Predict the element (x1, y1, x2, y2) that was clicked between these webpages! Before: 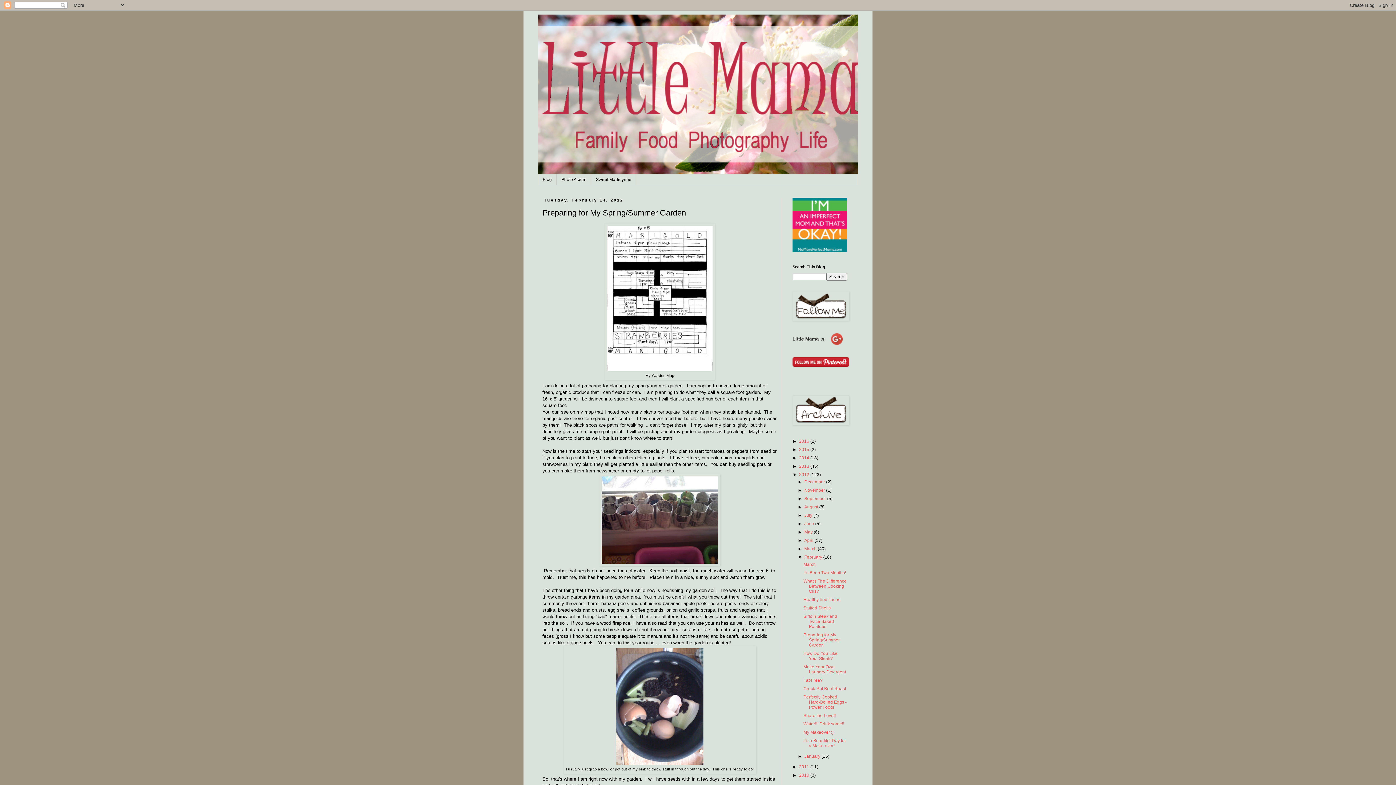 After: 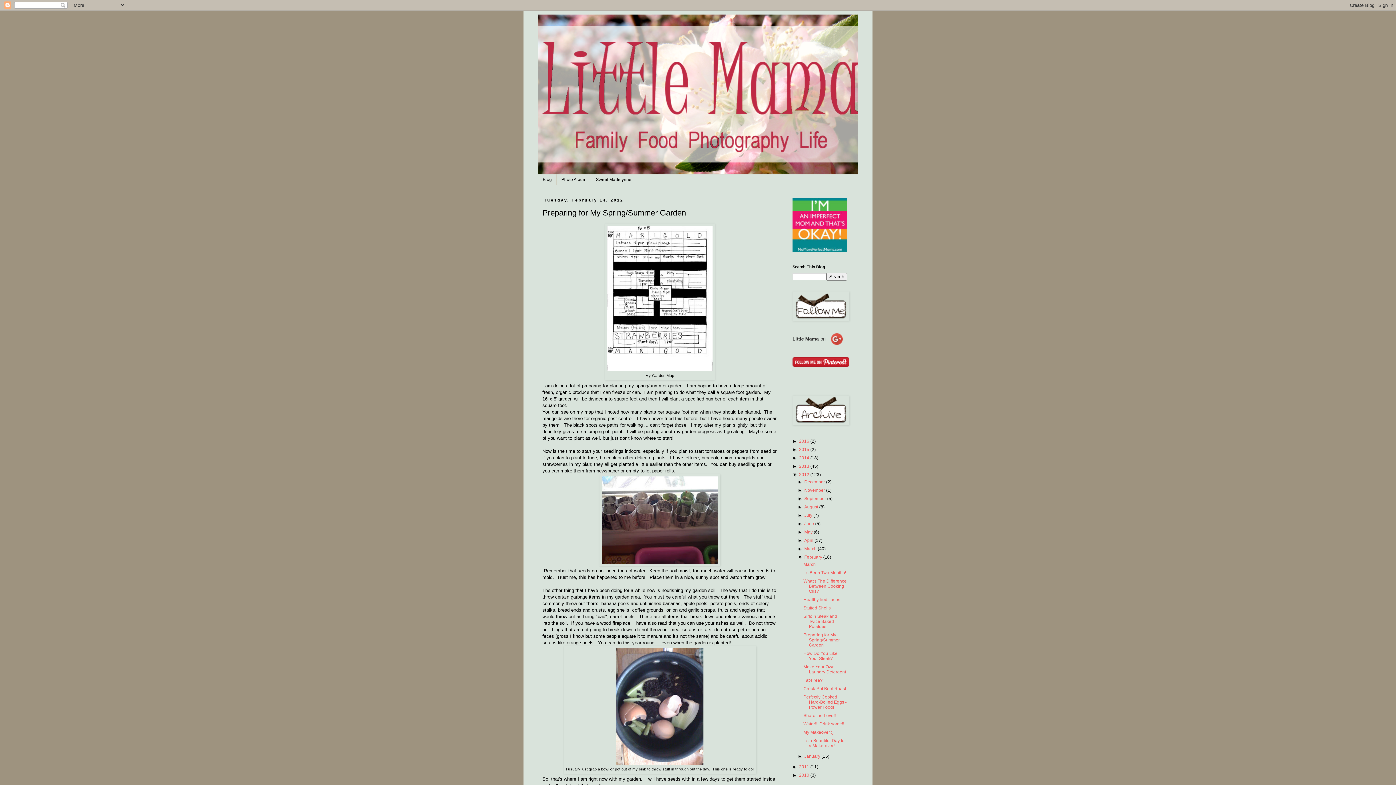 Action: bbox: (803, 632, 839, 648) label: Preparing for My Spring/Summer Garden